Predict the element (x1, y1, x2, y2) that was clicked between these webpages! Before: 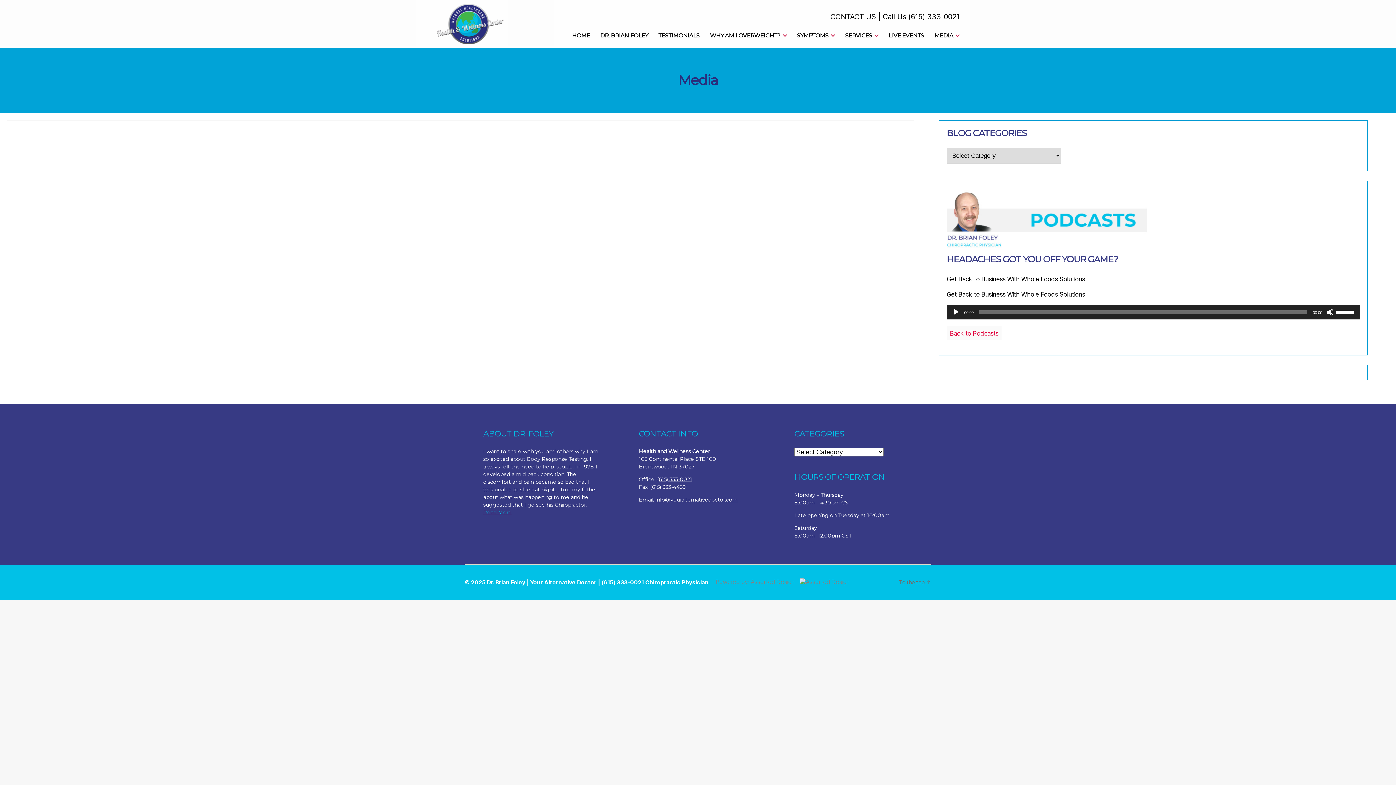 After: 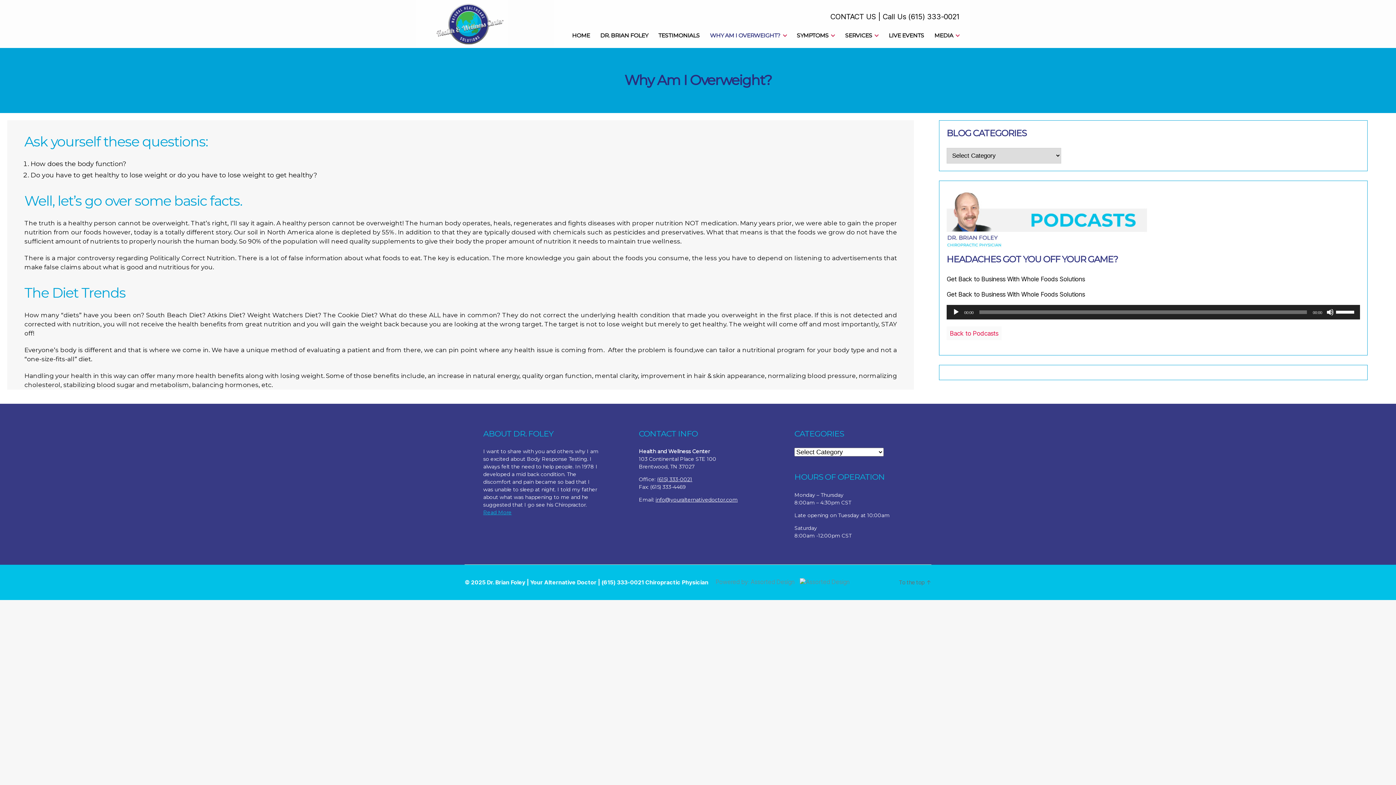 Action: bbox: (710, 31, 786, 39) label: WHY AM I OVERWEIGHT?